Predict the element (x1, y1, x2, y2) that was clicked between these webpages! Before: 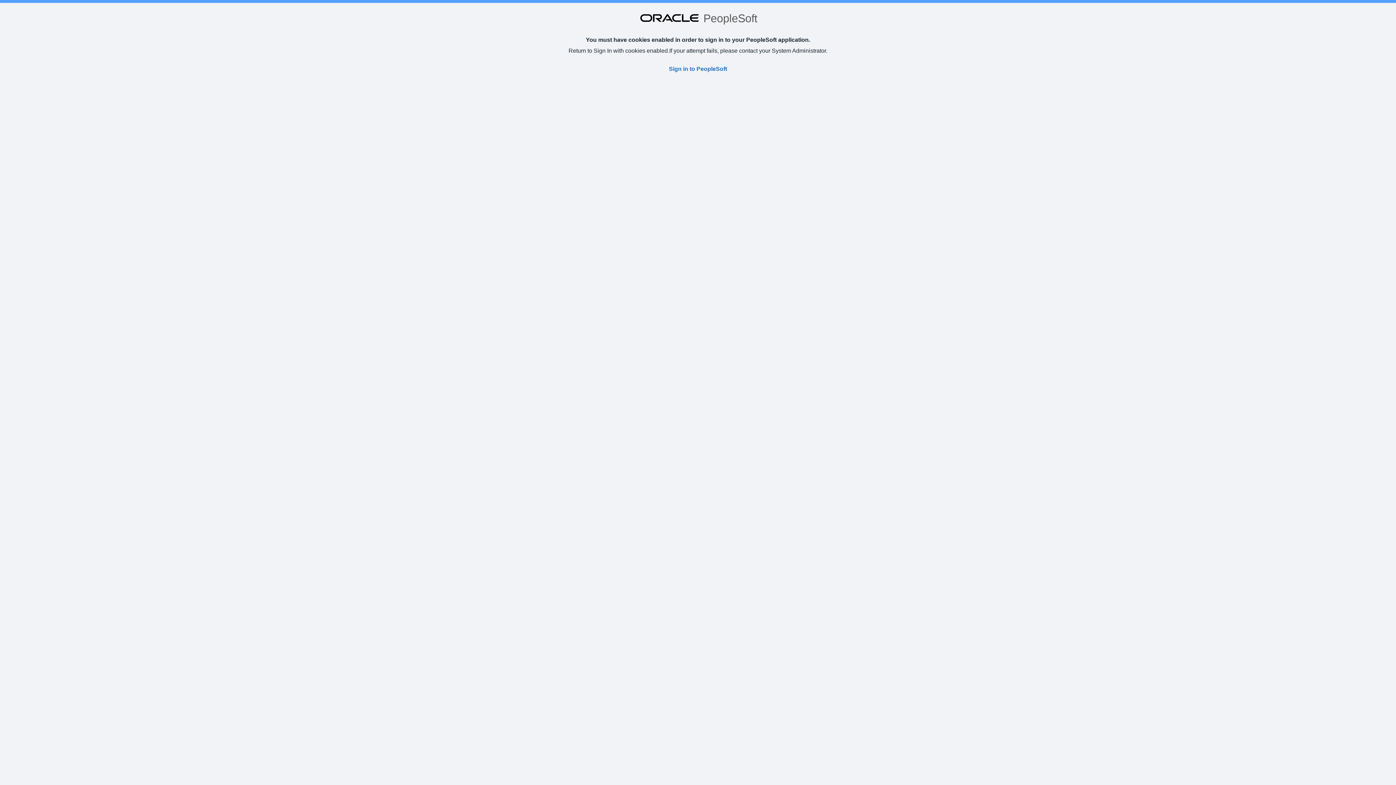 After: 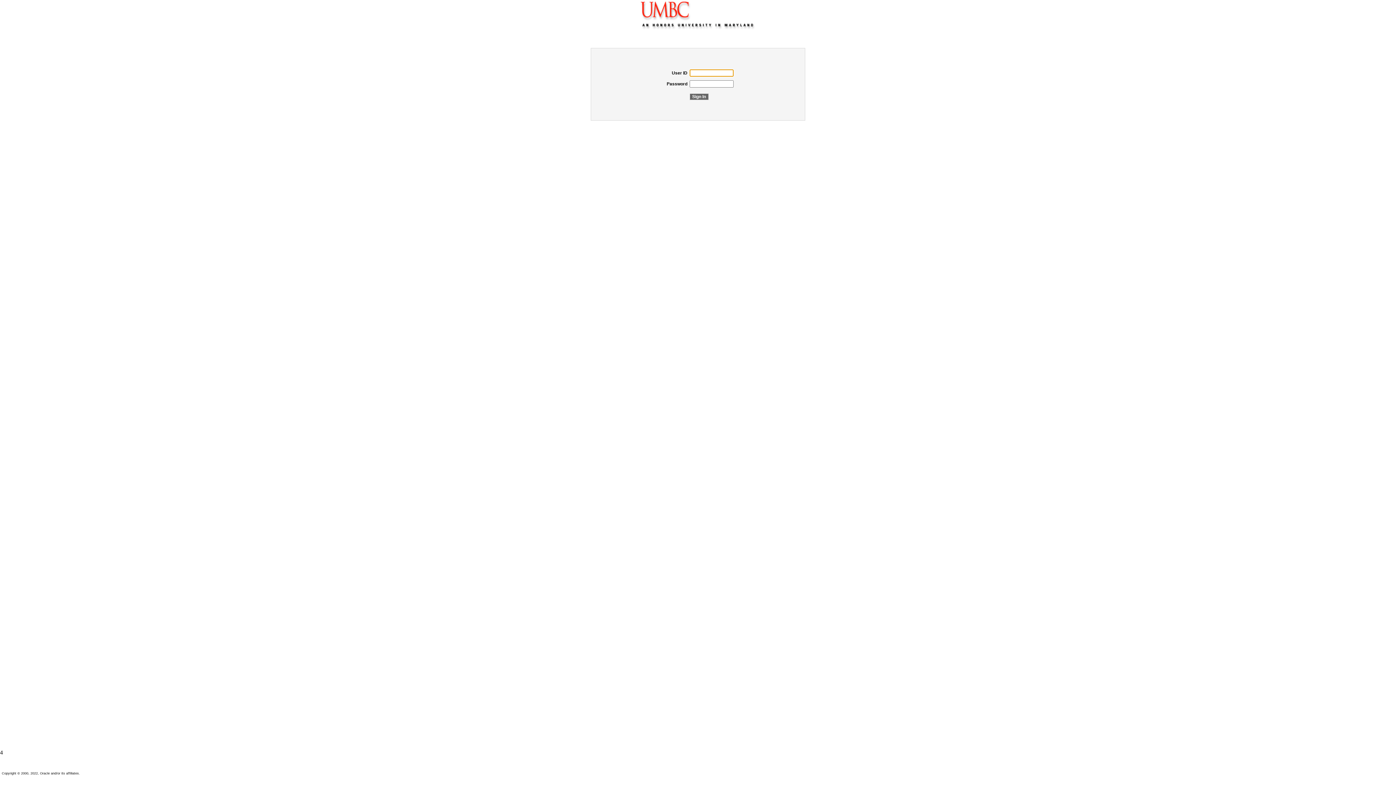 Action: label: Sign in to PeopleSoft bbox: (669, 65, 727, 72)